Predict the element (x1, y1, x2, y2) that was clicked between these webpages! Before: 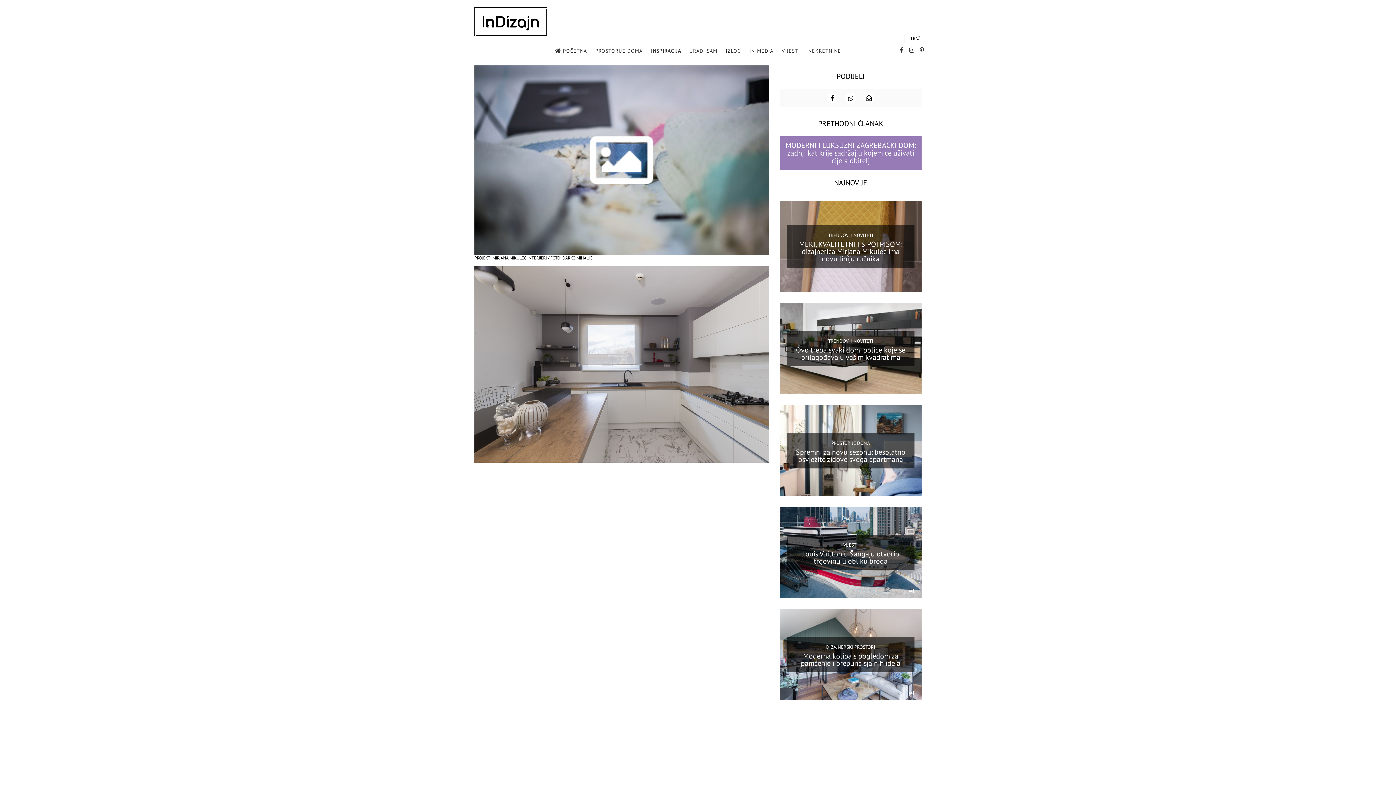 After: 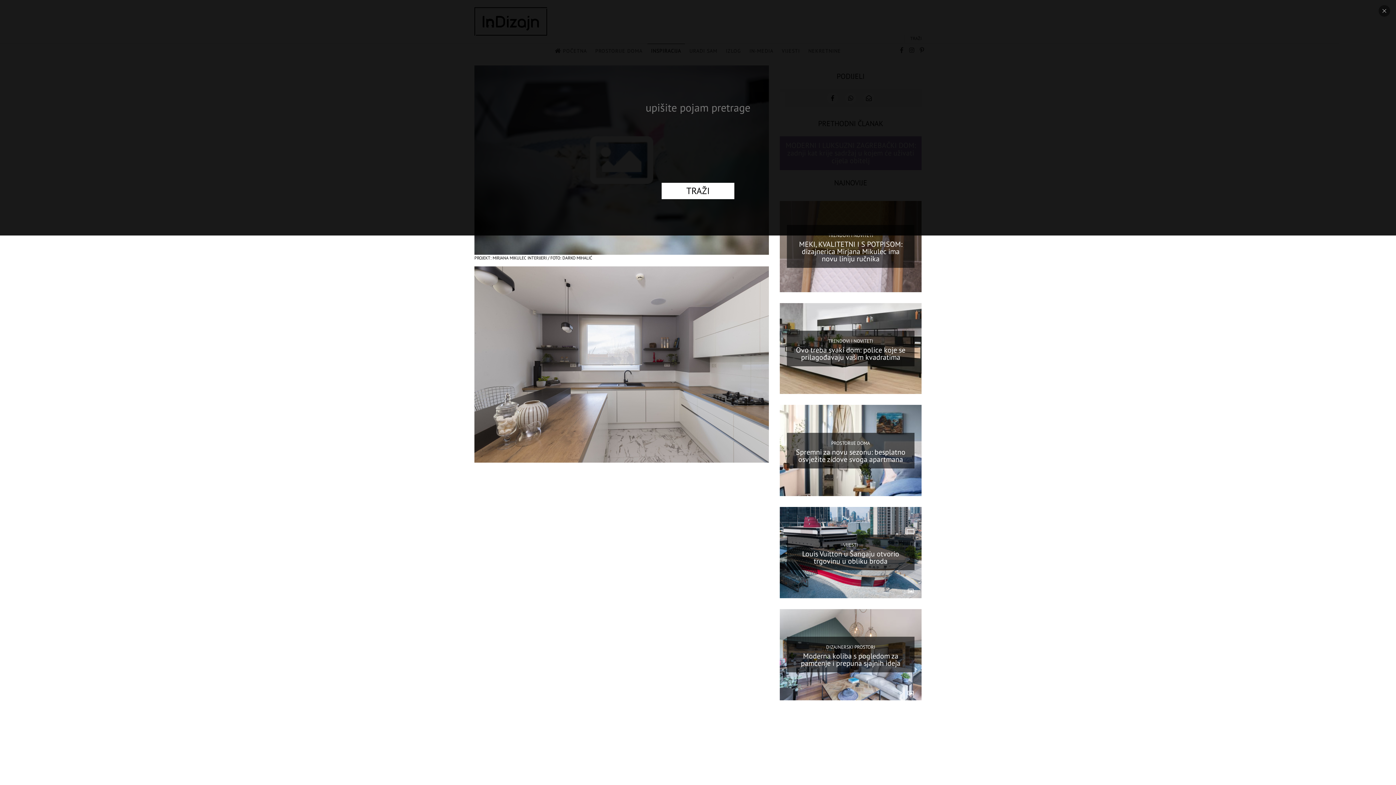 Action: bbox: (910, 35, 921, 41) label: TRAŽI